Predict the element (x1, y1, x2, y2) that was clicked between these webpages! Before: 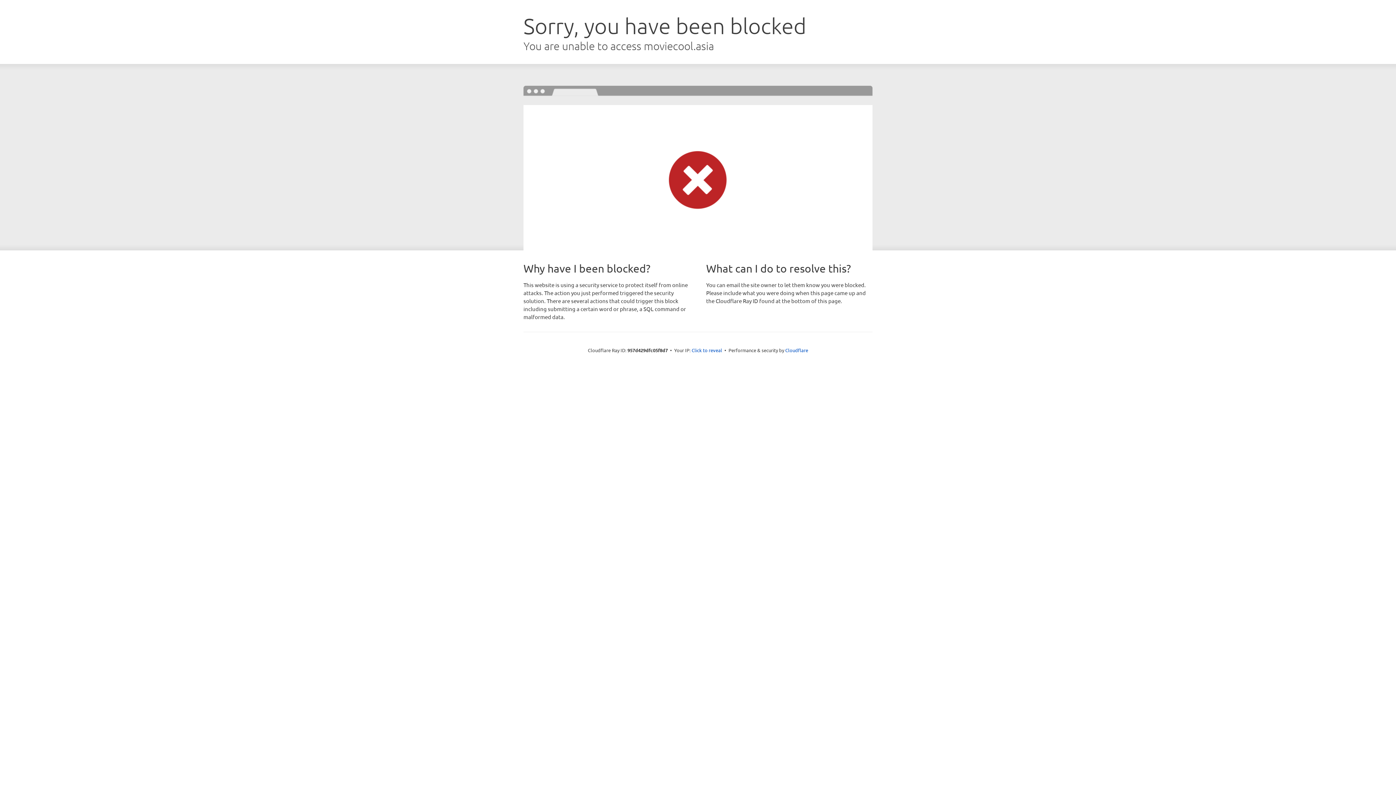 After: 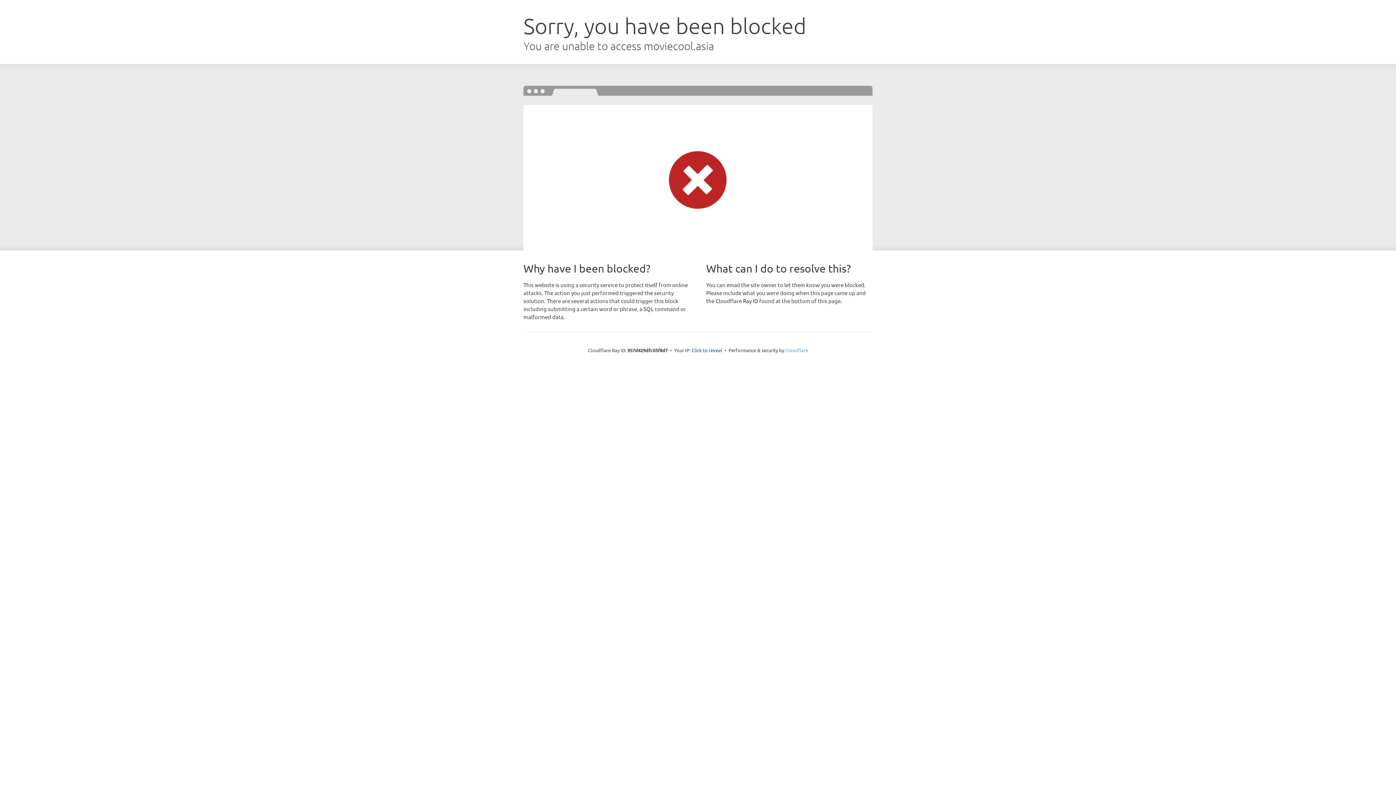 Action: label: Cloudflare bbox: (785, 347, 808, 353)